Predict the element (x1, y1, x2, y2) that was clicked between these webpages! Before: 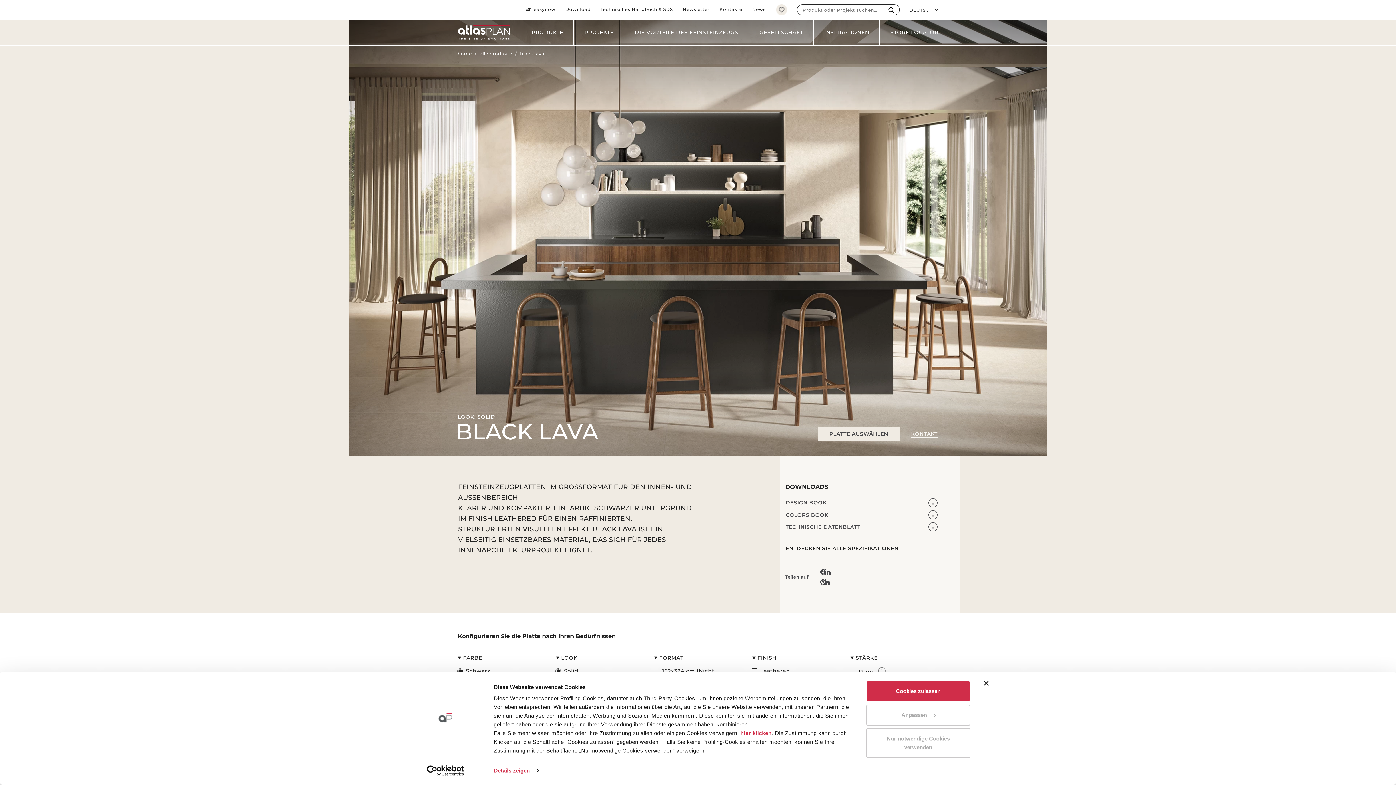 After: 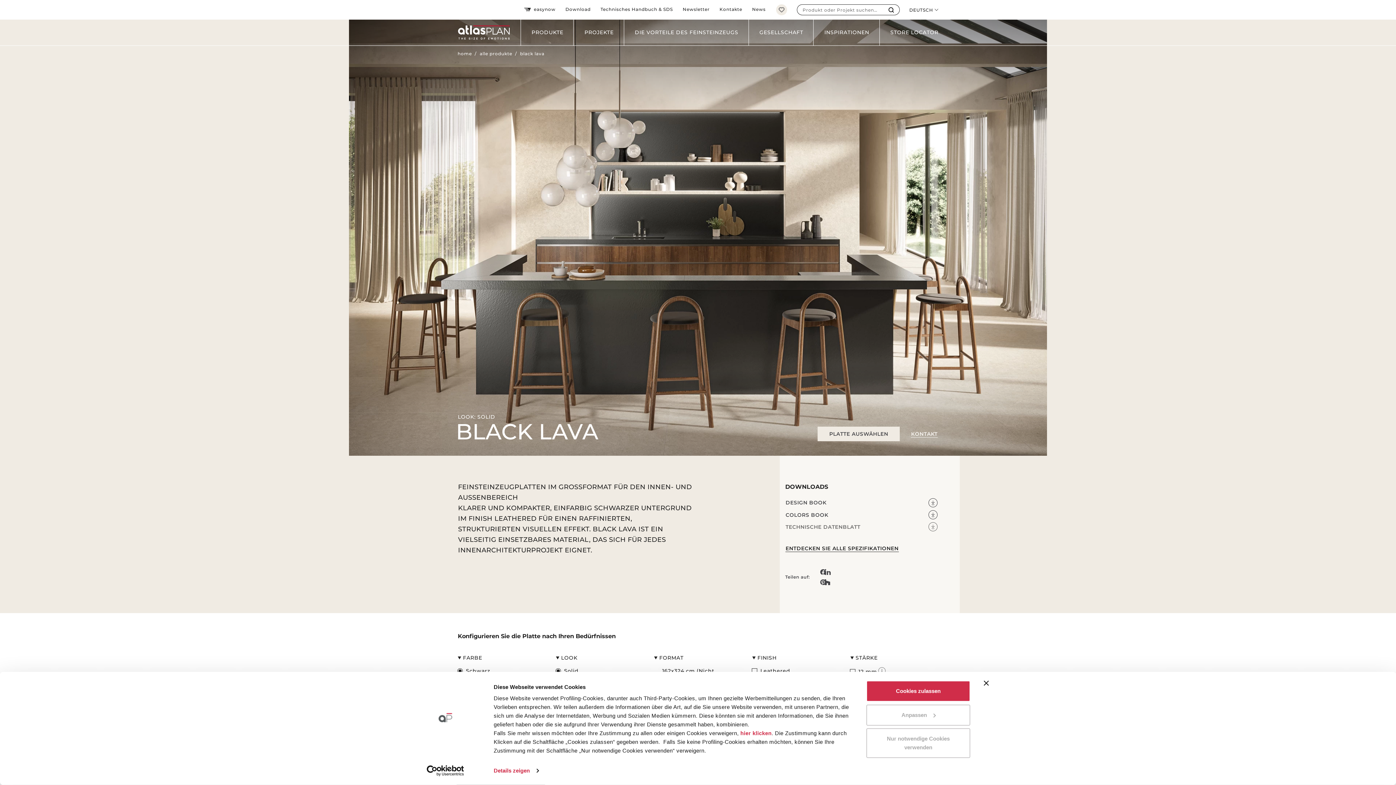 Action: label: TECHNISCHE DATENBLATT bbox: (785, 522, 938, 532)